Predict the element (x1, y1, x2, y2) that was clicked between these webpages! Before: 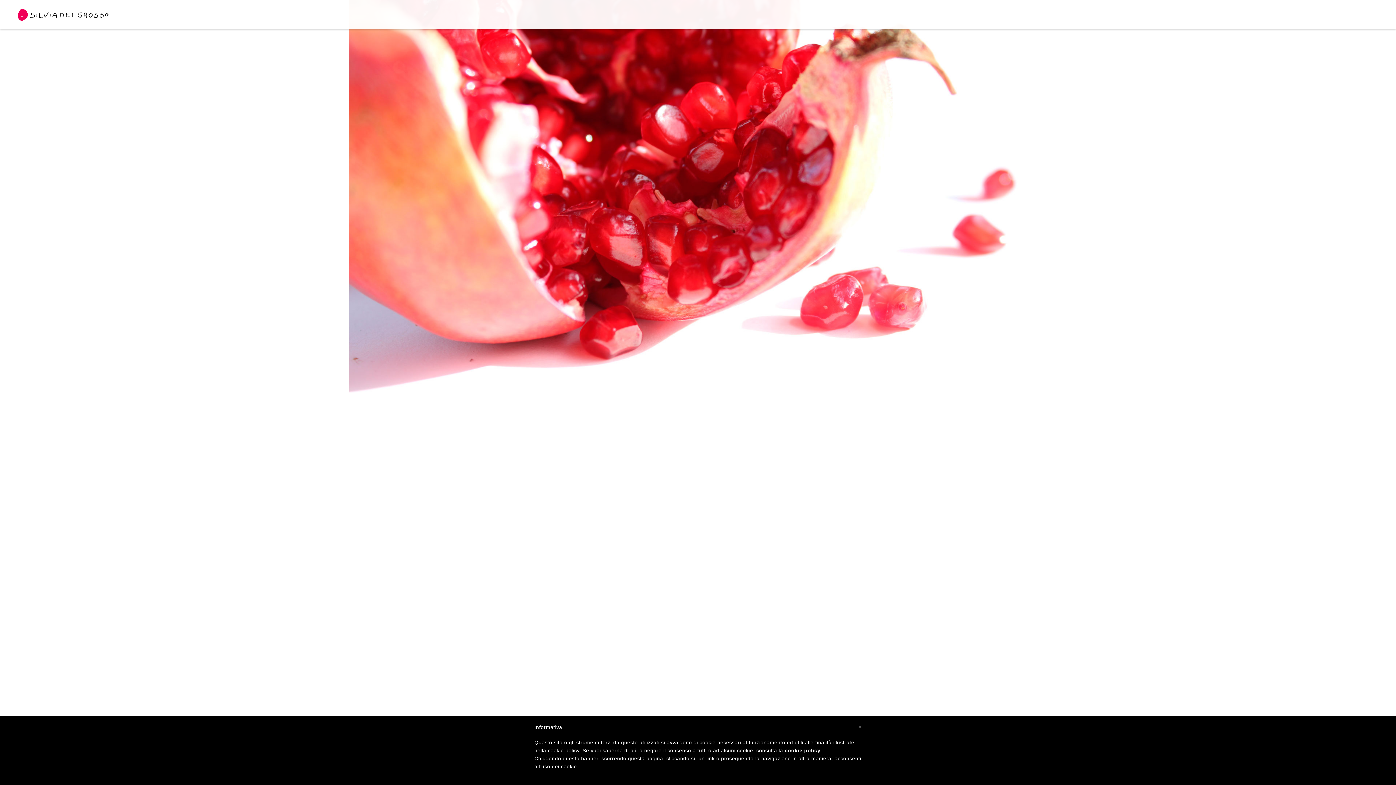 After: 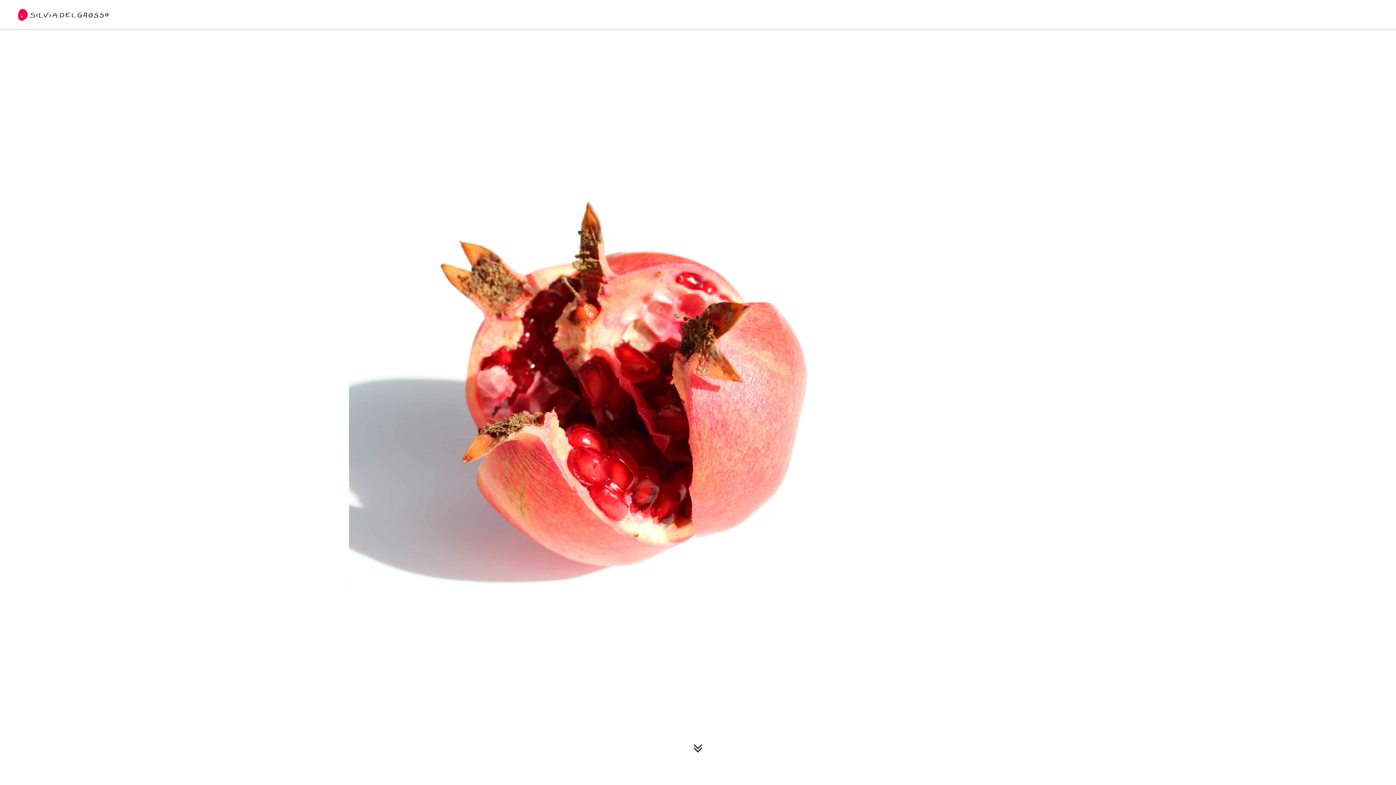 Action: bbox: (18, 10, 109, 17)